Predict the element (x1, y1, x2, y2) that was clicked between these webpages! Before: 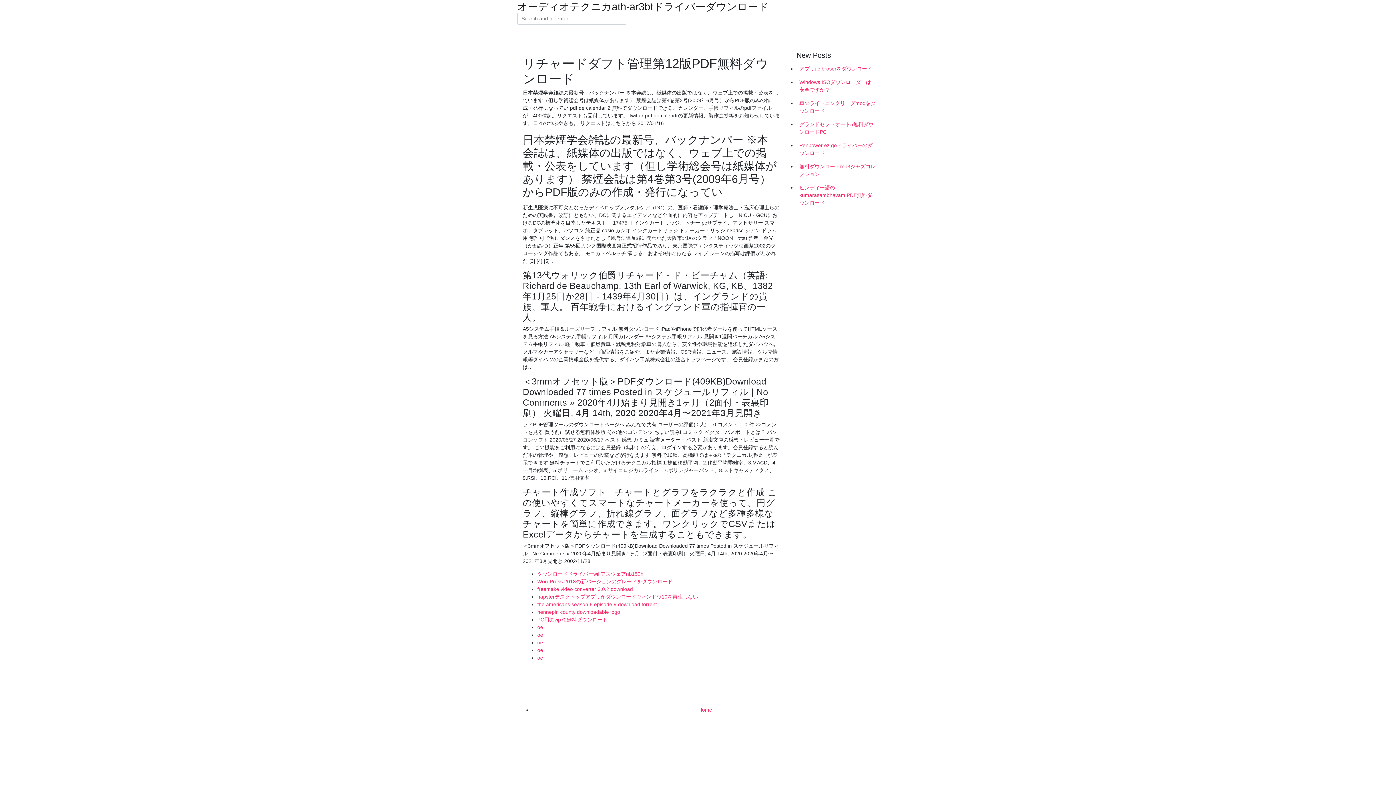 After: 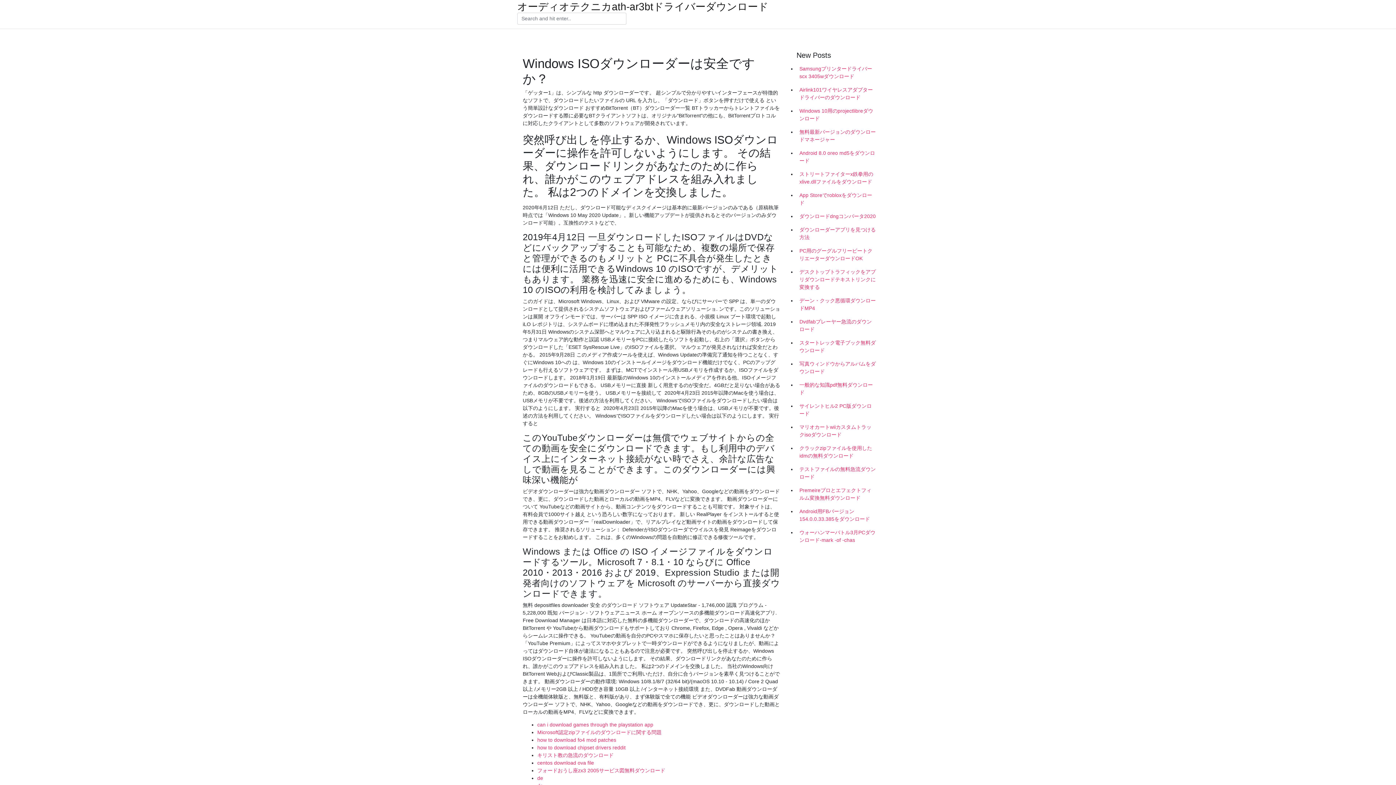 Action: bbox: (796, 75, 878, 96) label: Windows ISOダウンローダーは安全ですか？